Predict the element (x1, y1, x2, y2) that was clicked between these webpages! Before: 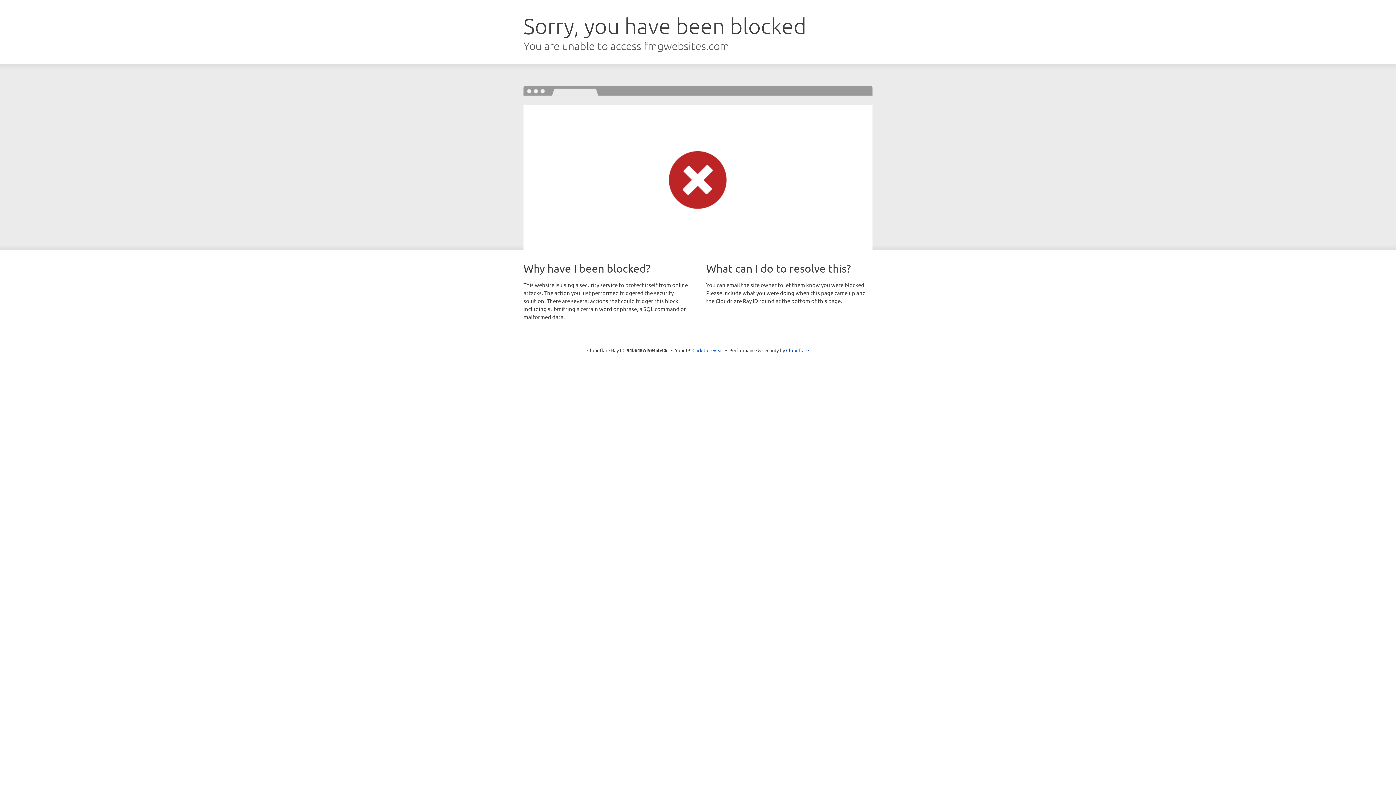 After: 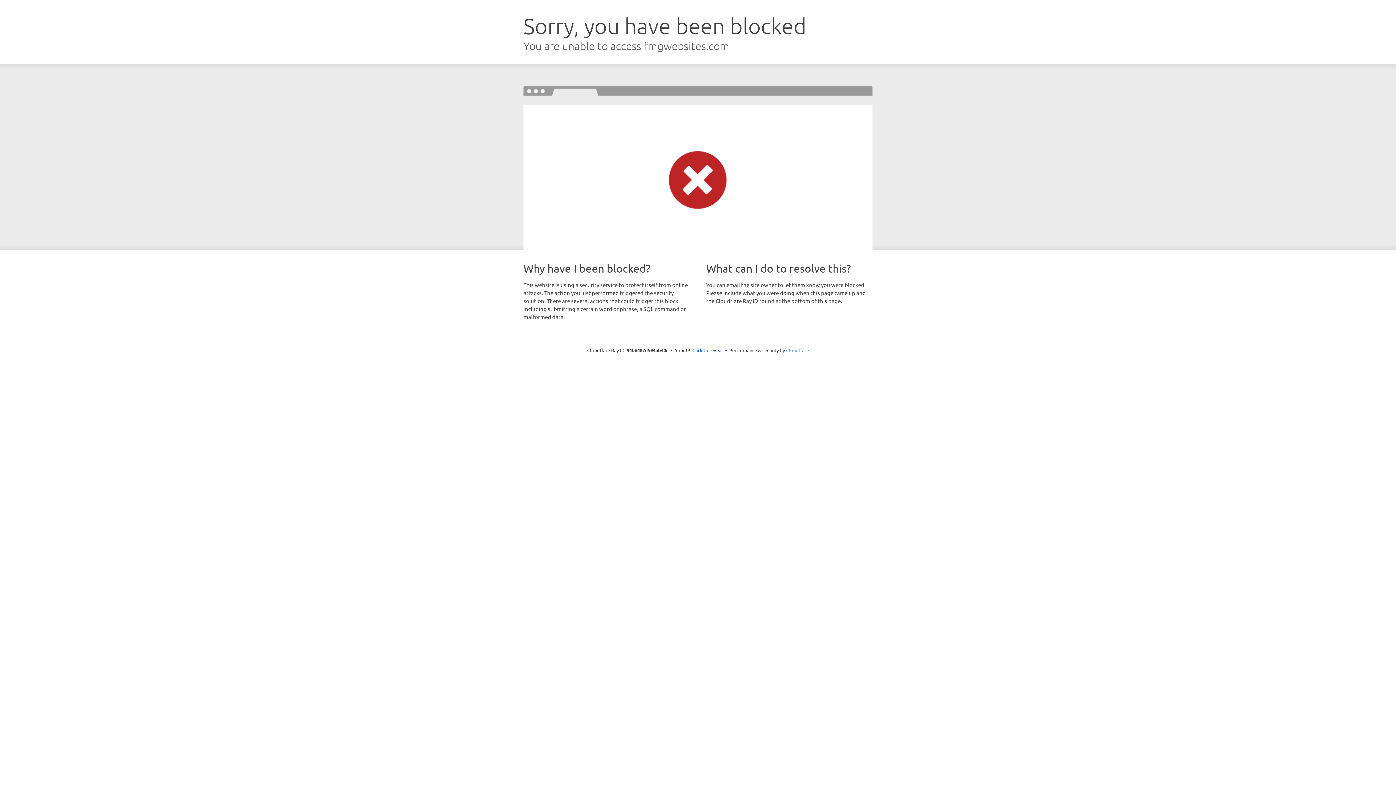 Action: label: Cloudflare bbox: (786, 347, 809, 353)